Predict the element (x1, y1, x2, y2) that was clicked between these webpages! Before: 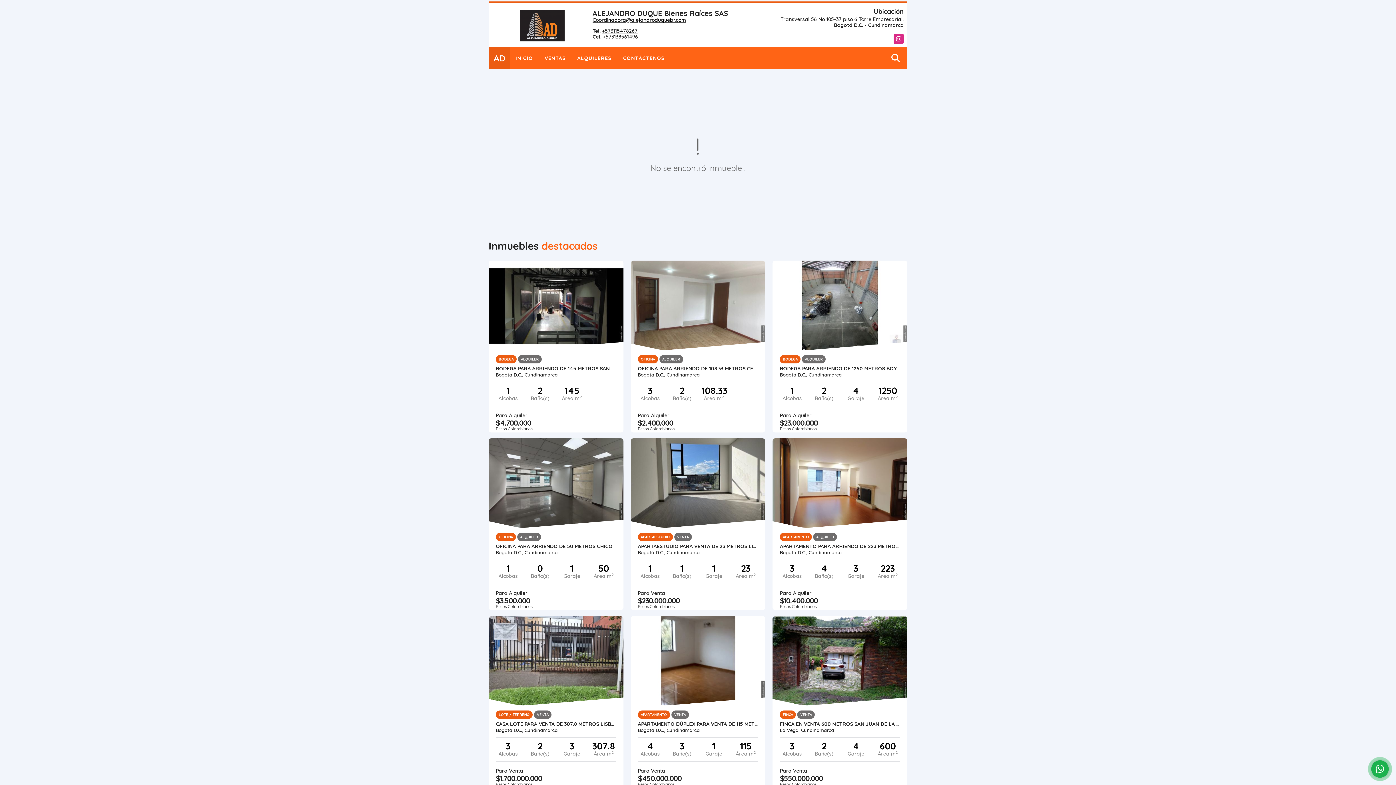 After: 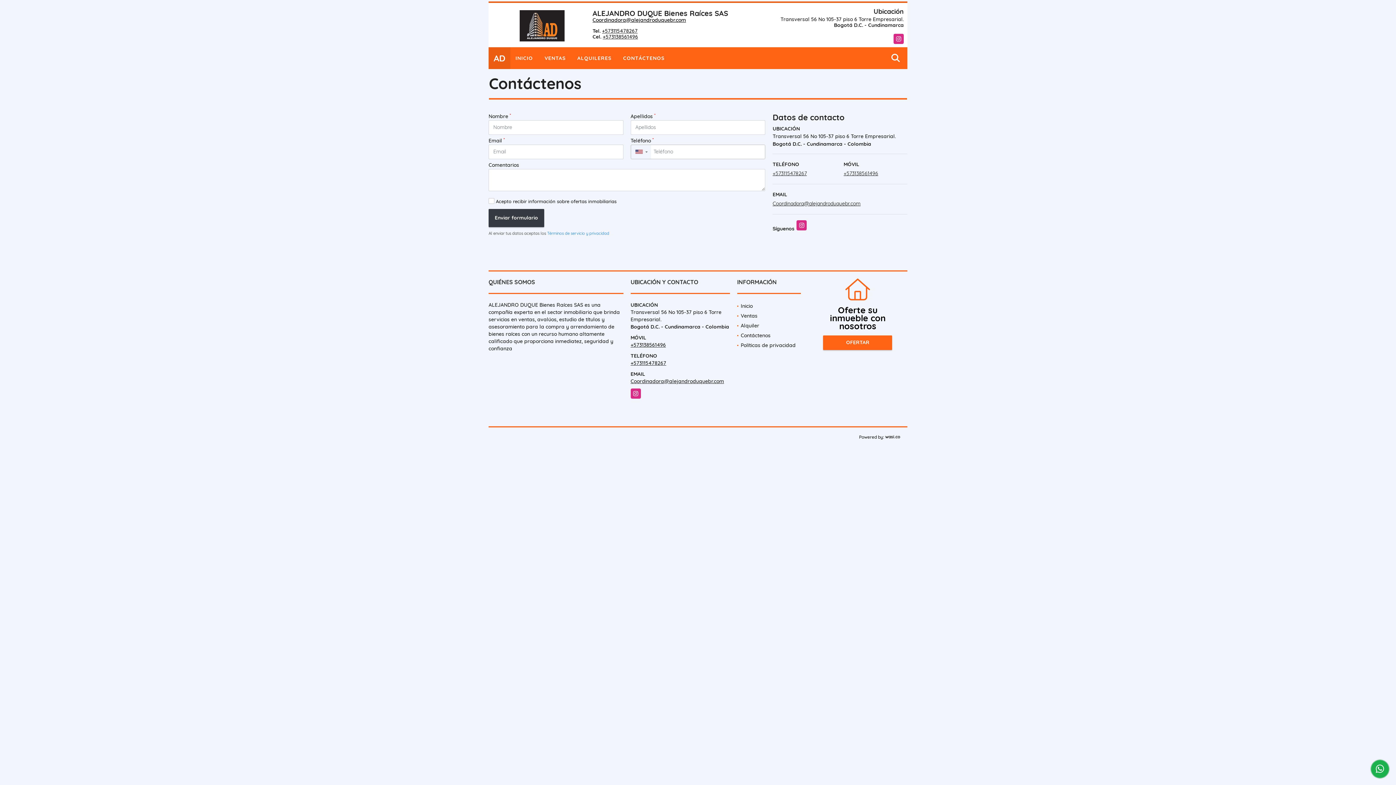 Action: bbox: (618, 47, 669, 69) label: CONTÁCTENOS